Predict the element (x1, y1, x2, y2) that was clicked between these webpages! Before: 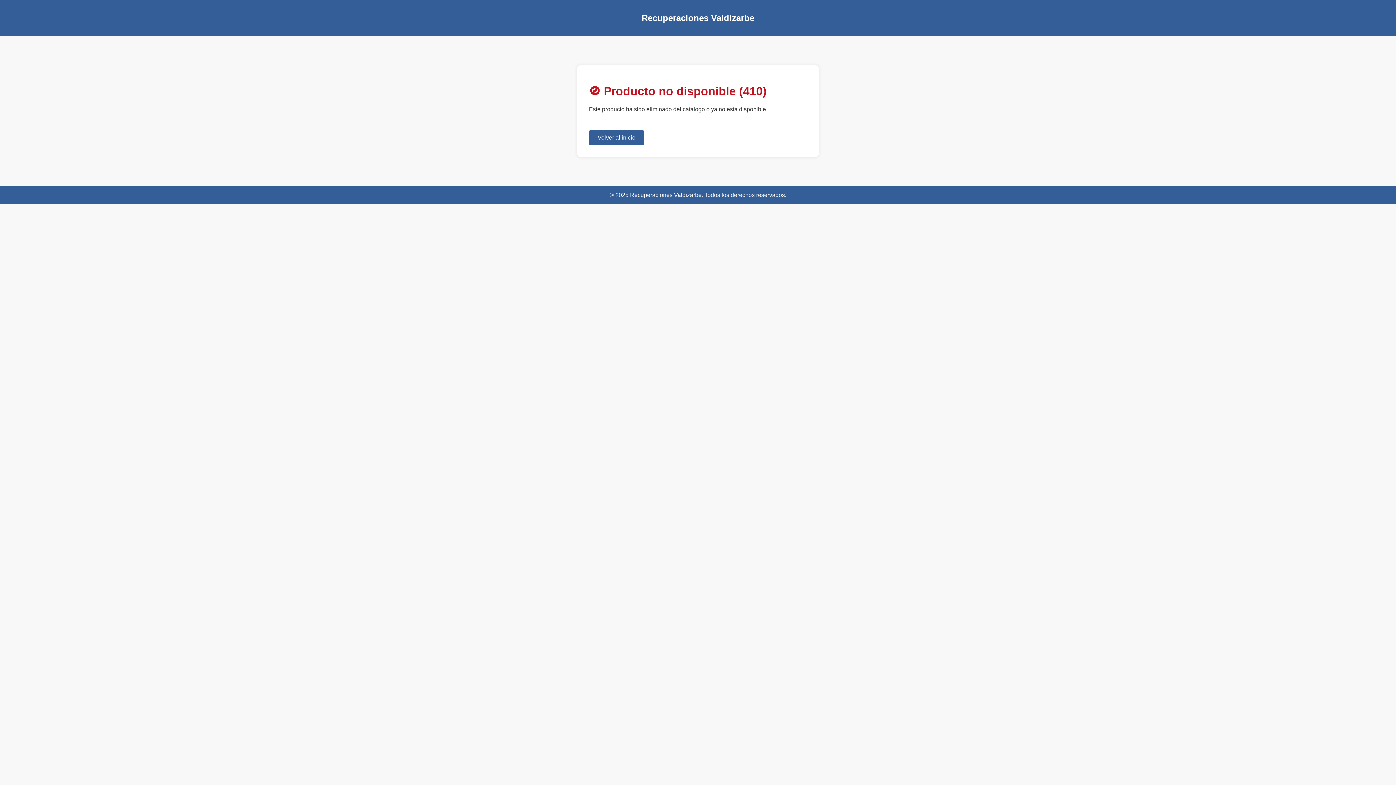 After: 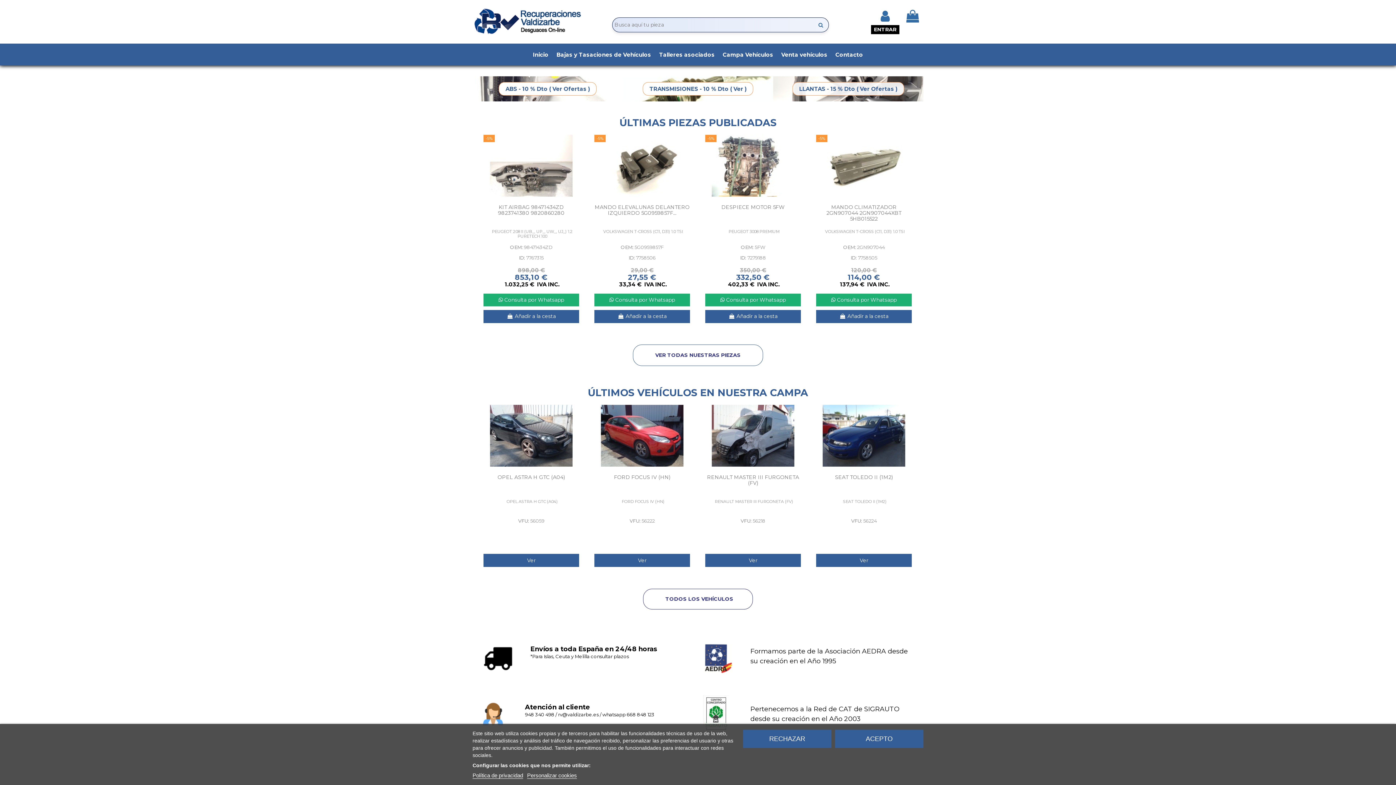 Action: bbox: (589, 130, 644, 145) label: Volver al inicio